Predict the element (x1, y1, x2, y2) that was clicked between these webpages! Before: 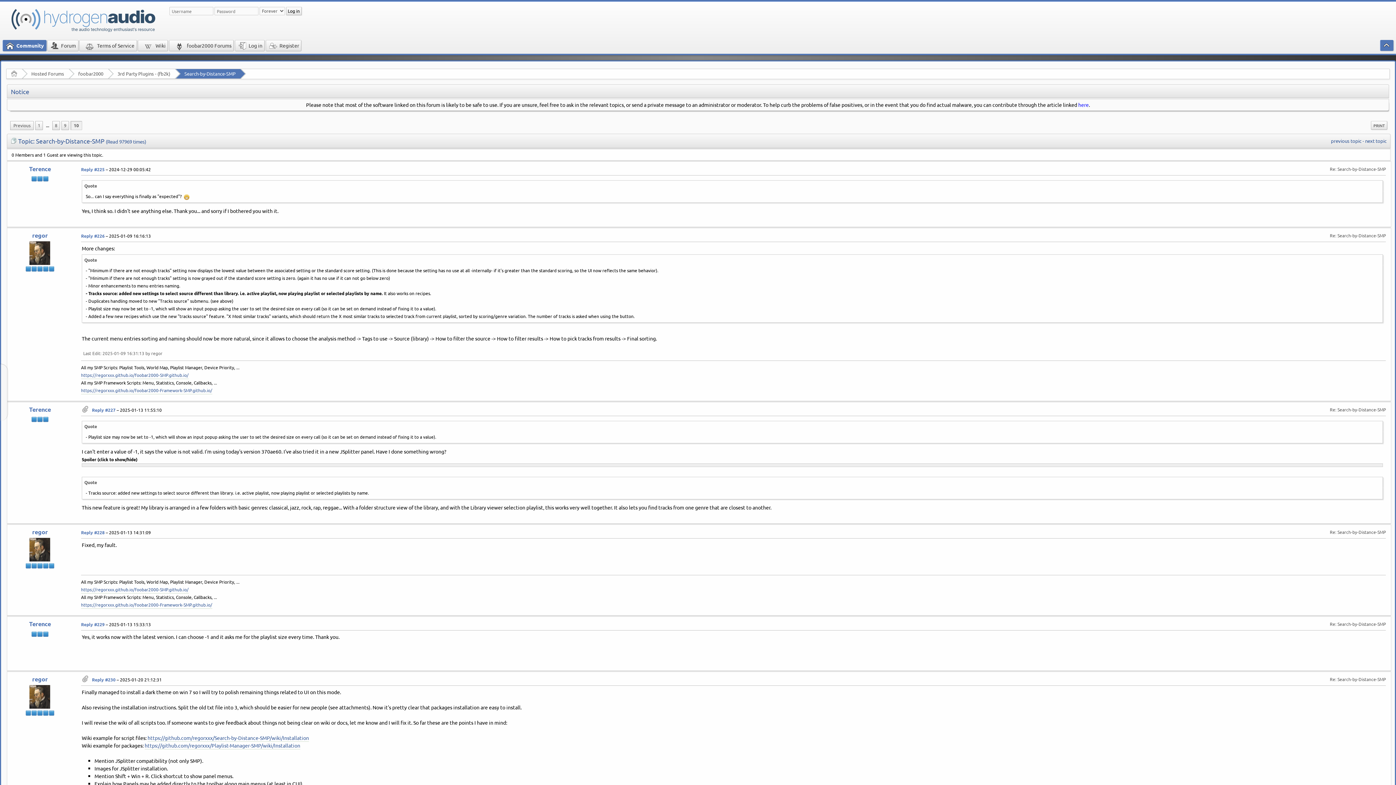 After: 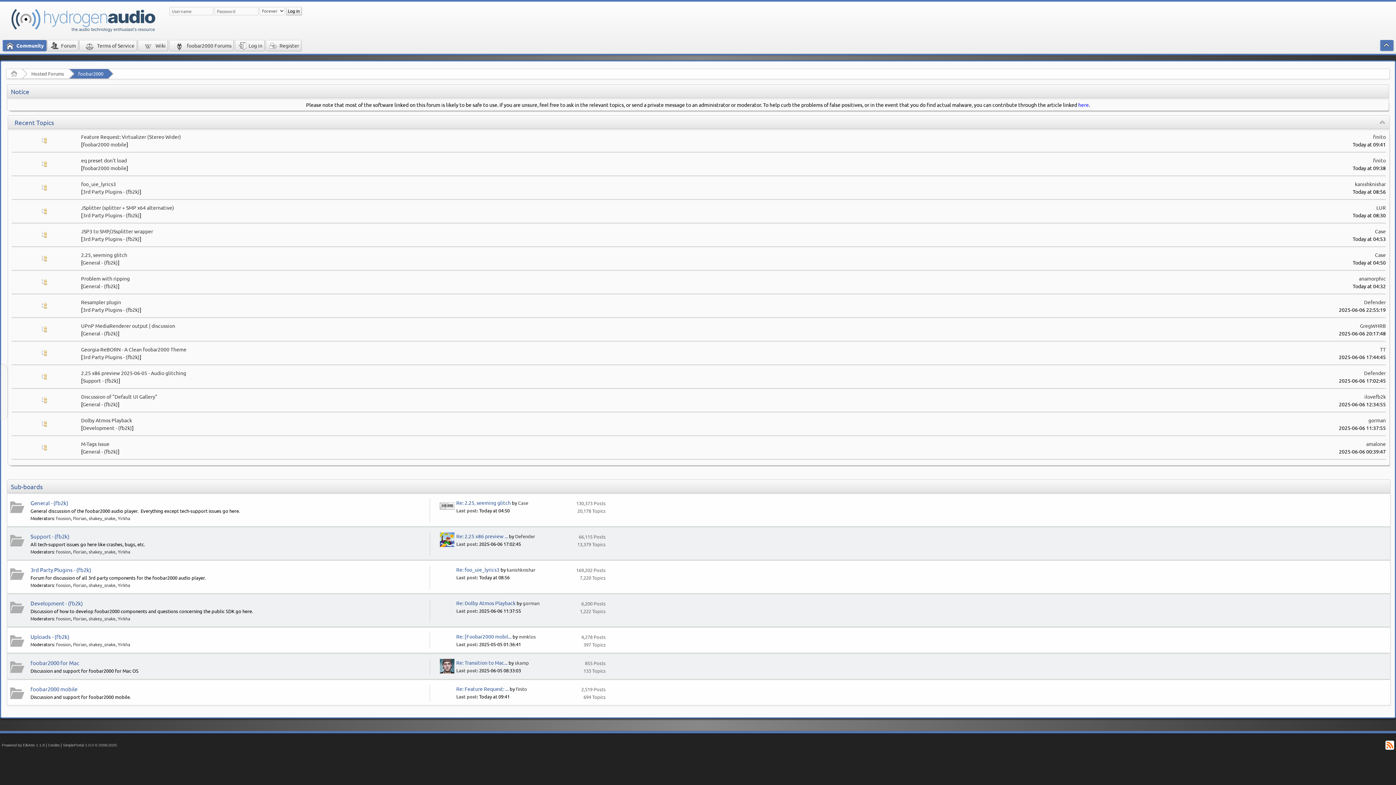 Action: label: foobar2000 Forums bbox: (169, 40, 233, 51)